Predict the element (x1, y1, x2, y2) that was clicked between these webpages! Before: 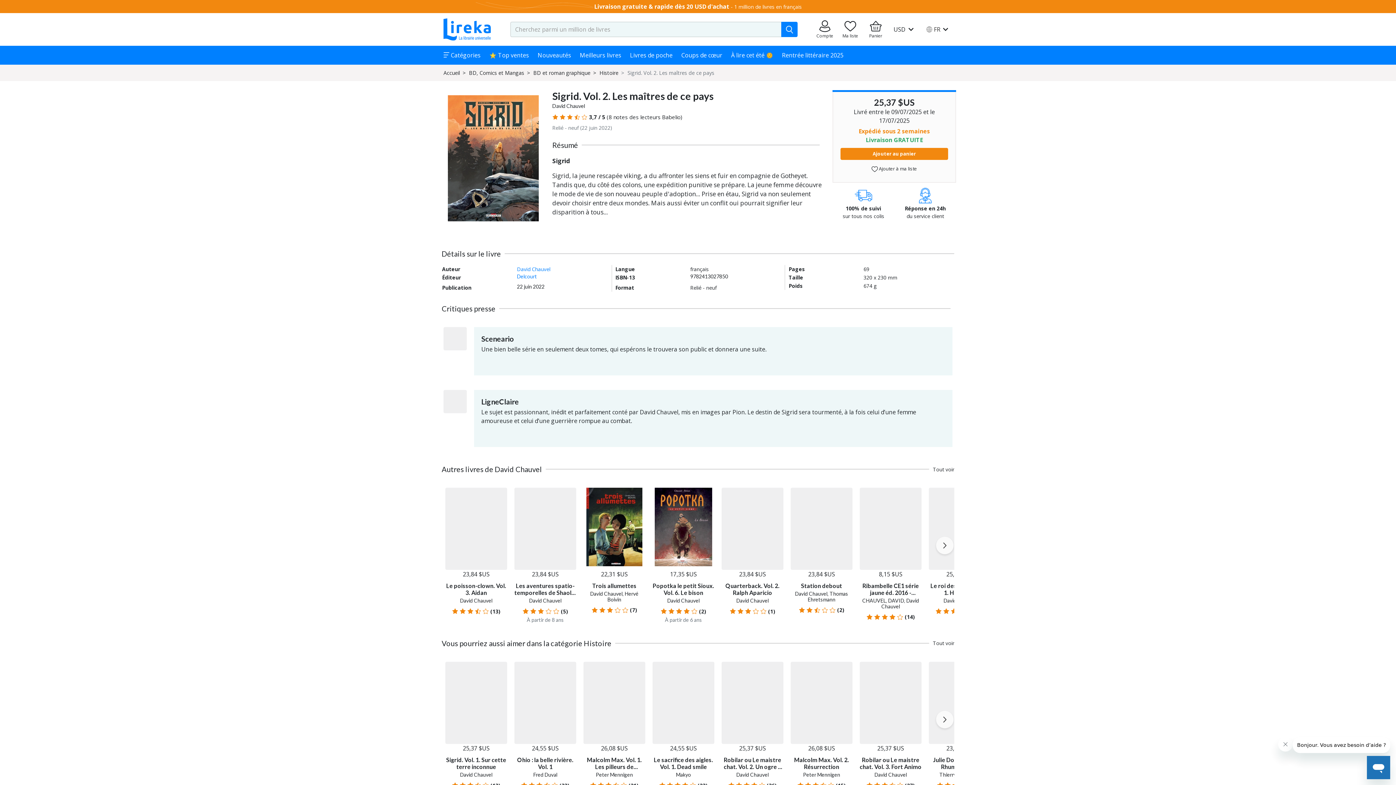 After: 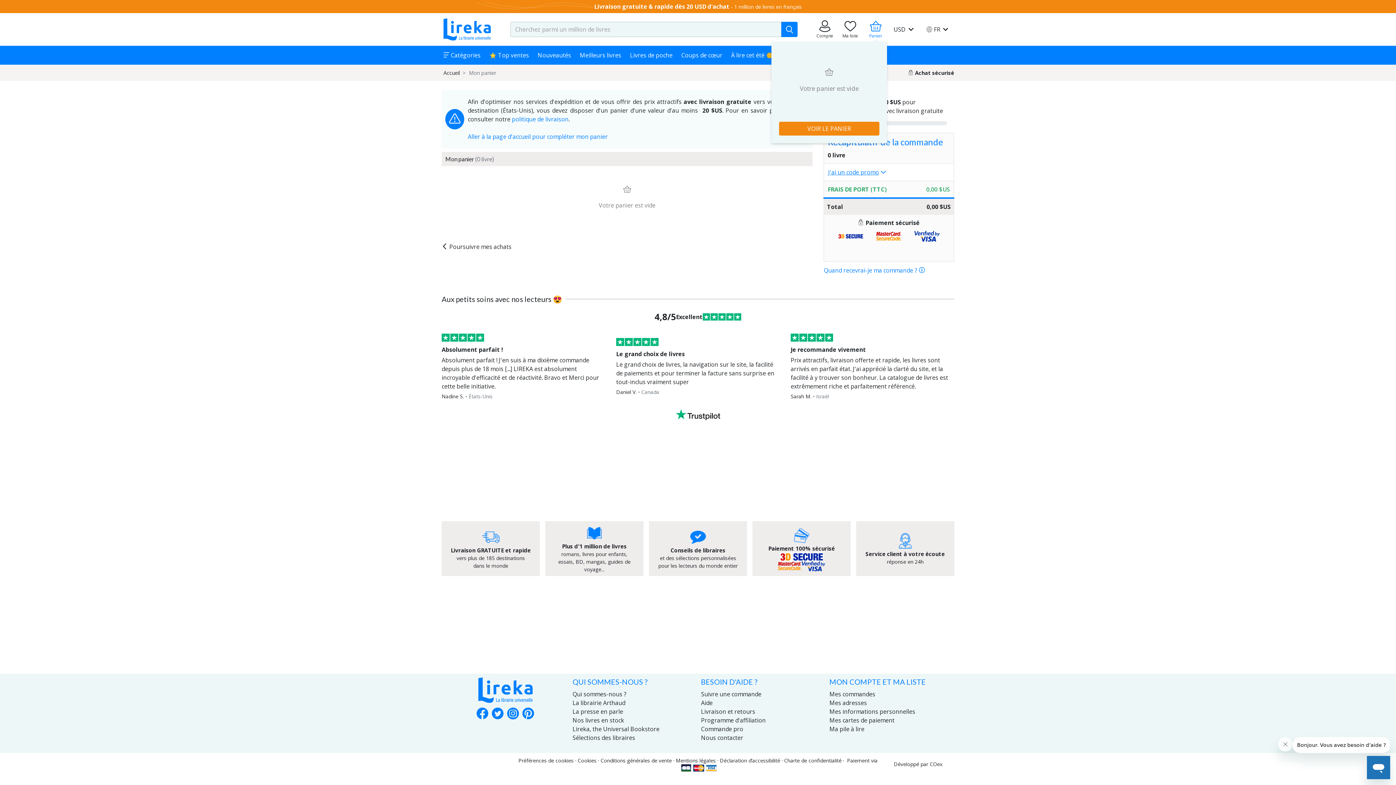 Action: bbox: (864, 18, 887, 40) label: Aller à mon panier